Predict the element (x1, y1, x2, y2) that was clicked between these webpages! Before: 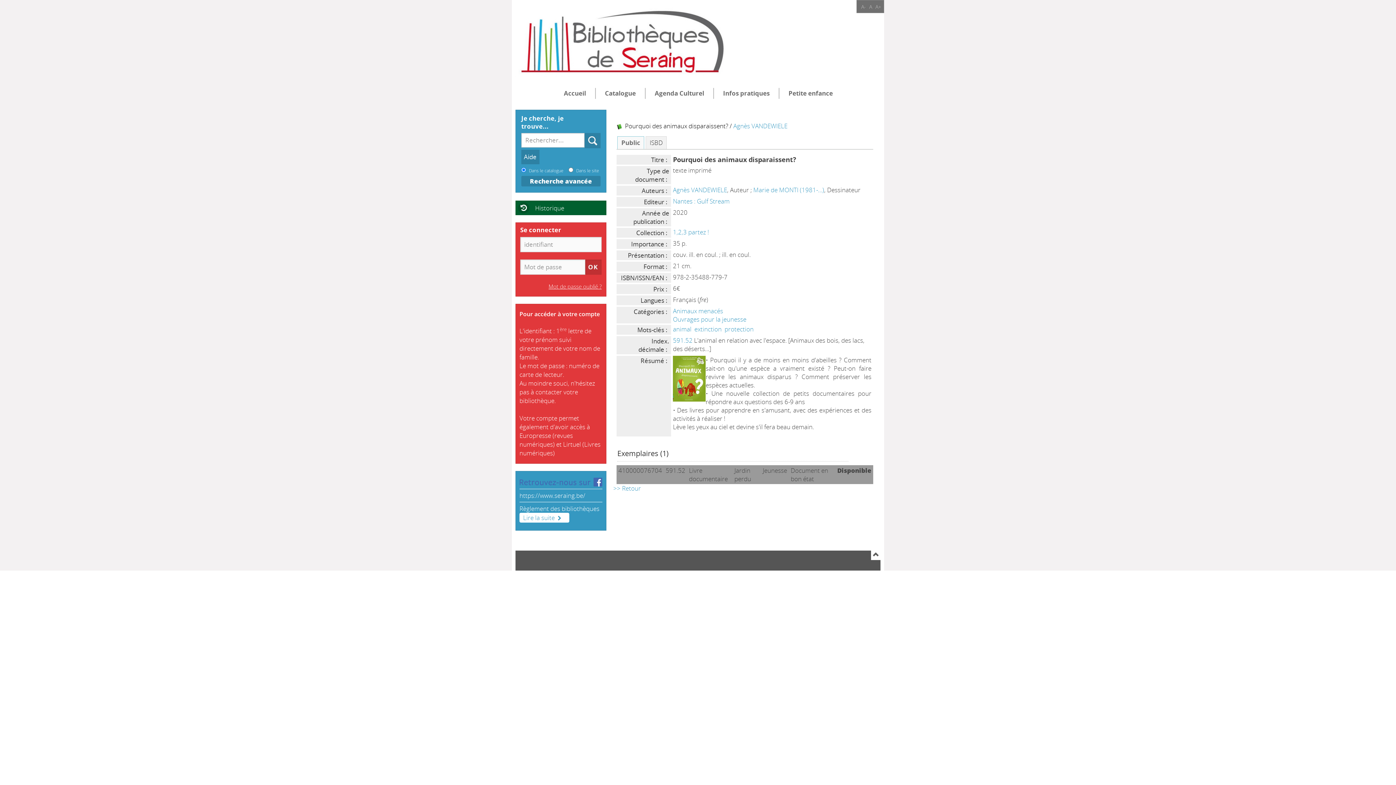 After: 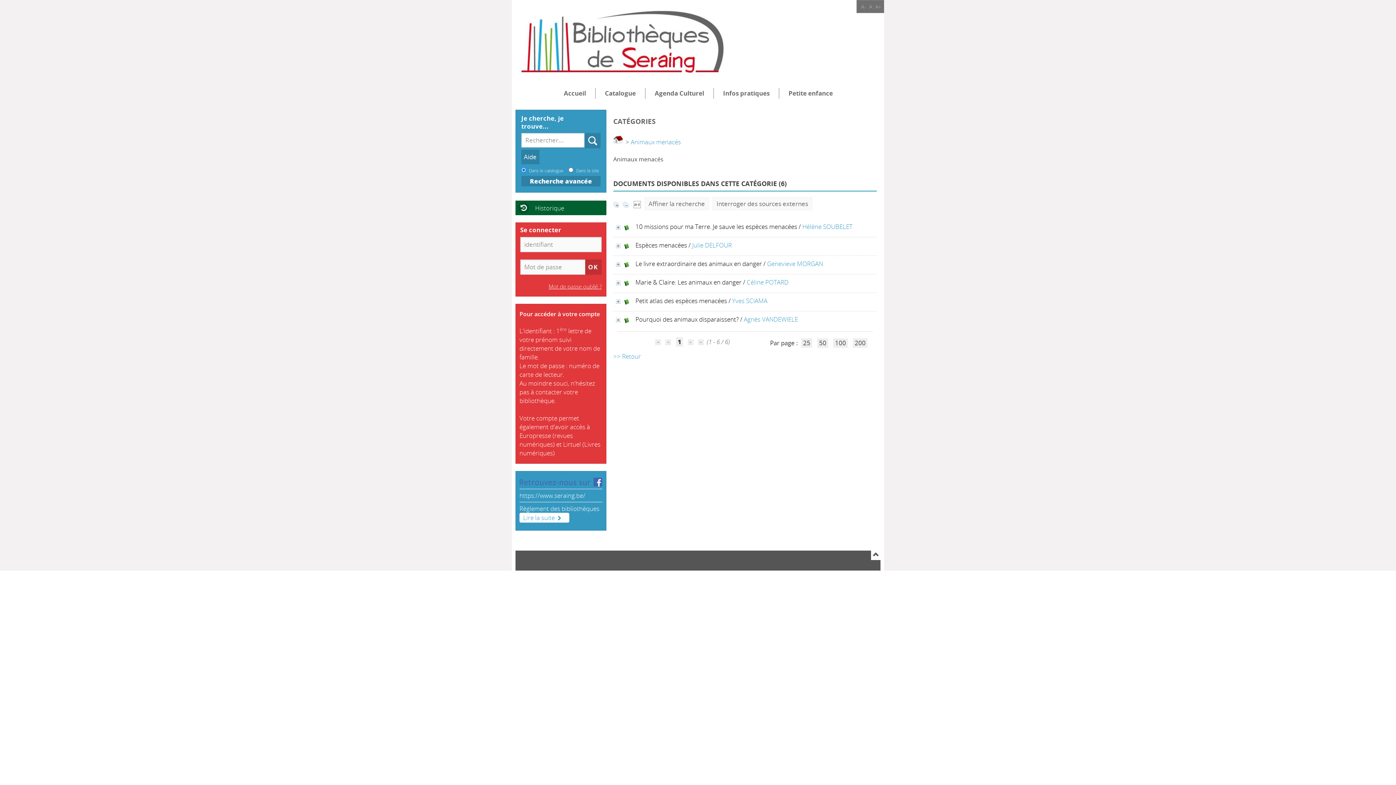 Action: label: Animaux menacés bbox: (673, 306, 723, 315)